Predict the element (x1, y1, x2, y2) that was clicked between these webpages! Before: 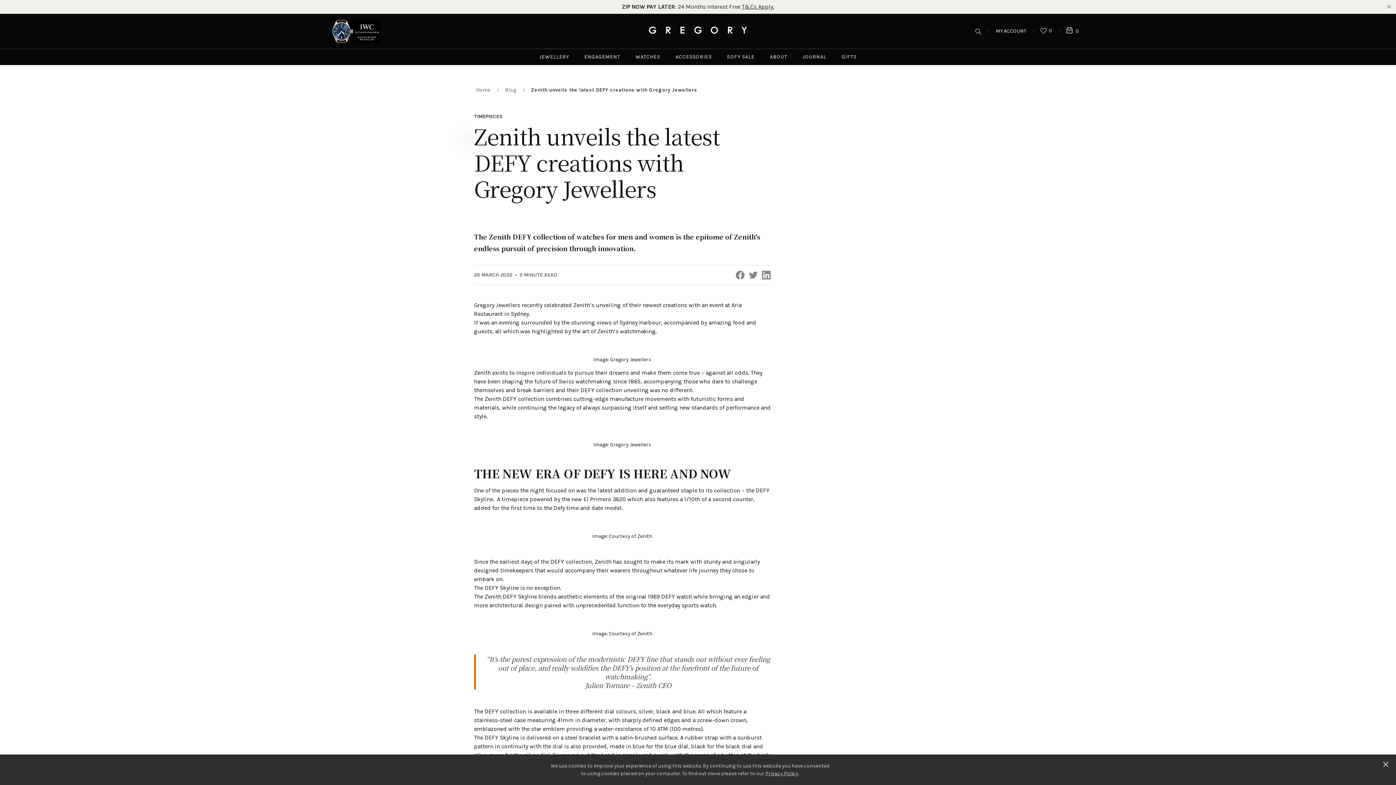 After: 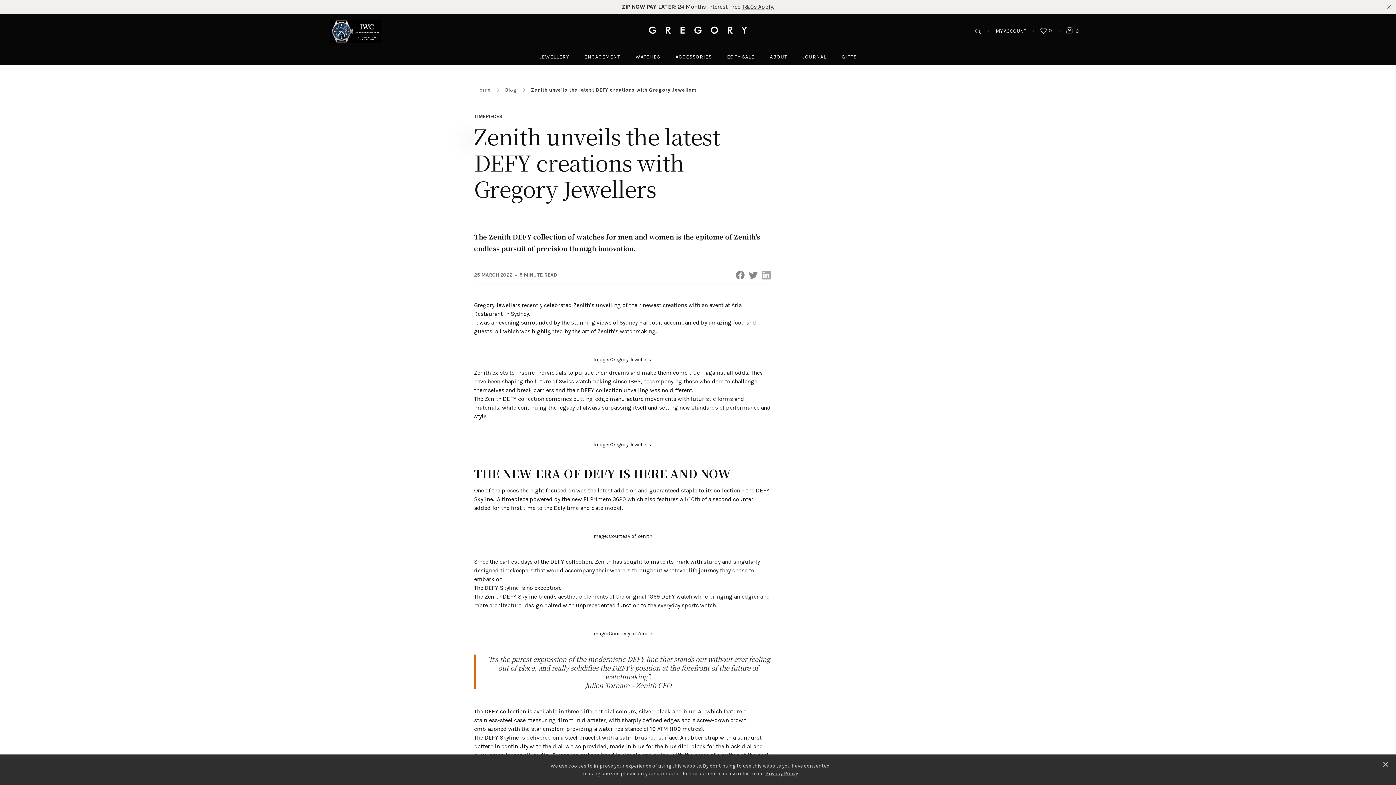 Action: bbox: (762, 271, 770, 278)